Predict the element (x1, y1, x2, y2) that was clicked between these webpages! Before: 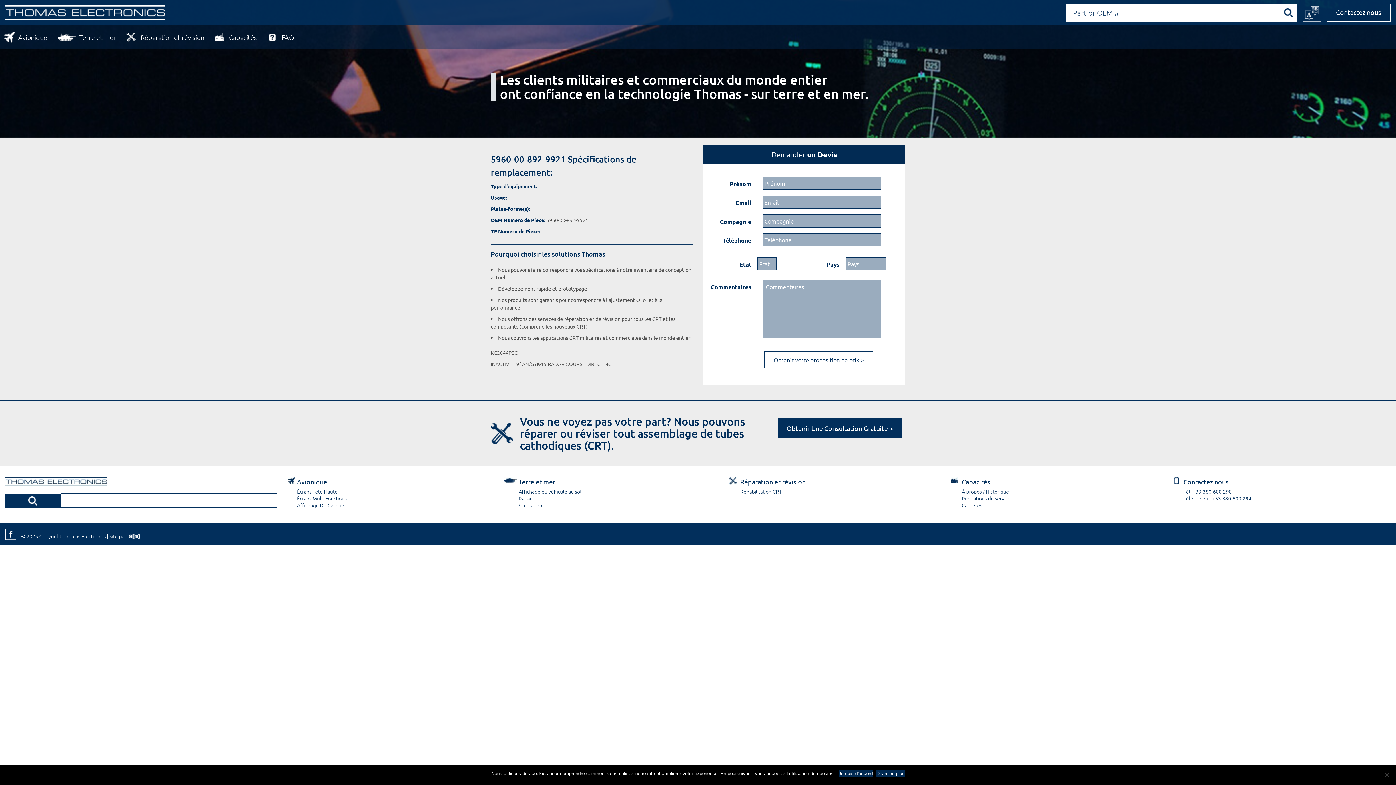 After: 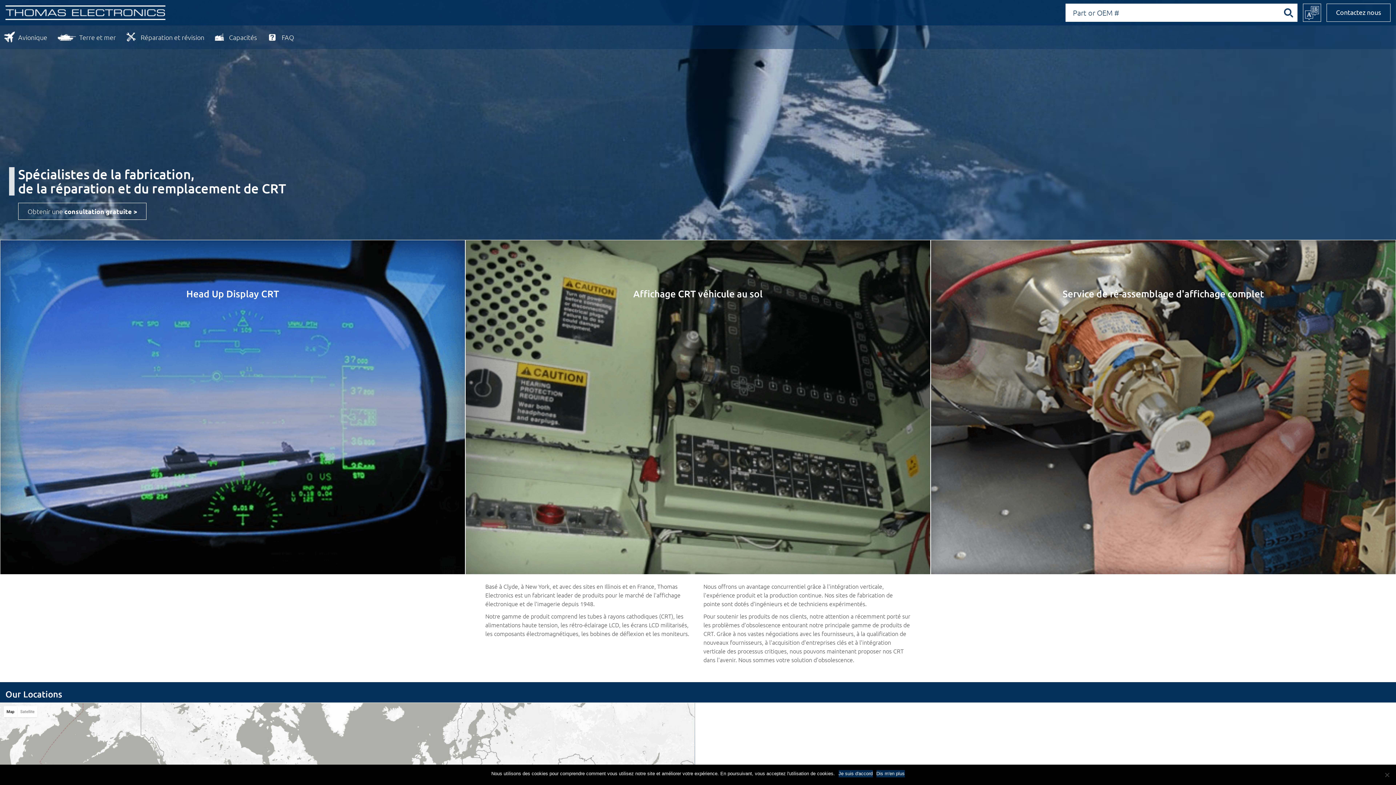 Action: bbox: (5, 480, 107, 486)